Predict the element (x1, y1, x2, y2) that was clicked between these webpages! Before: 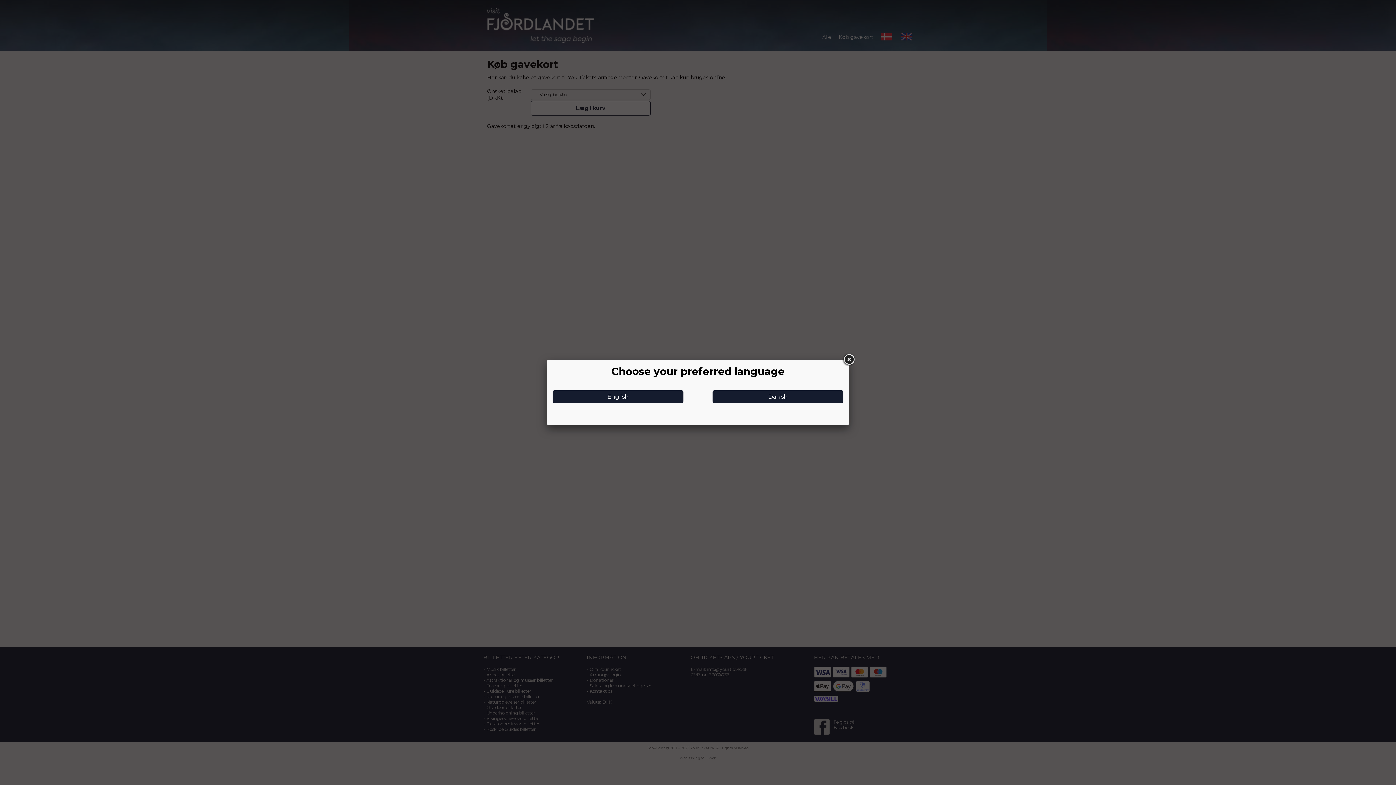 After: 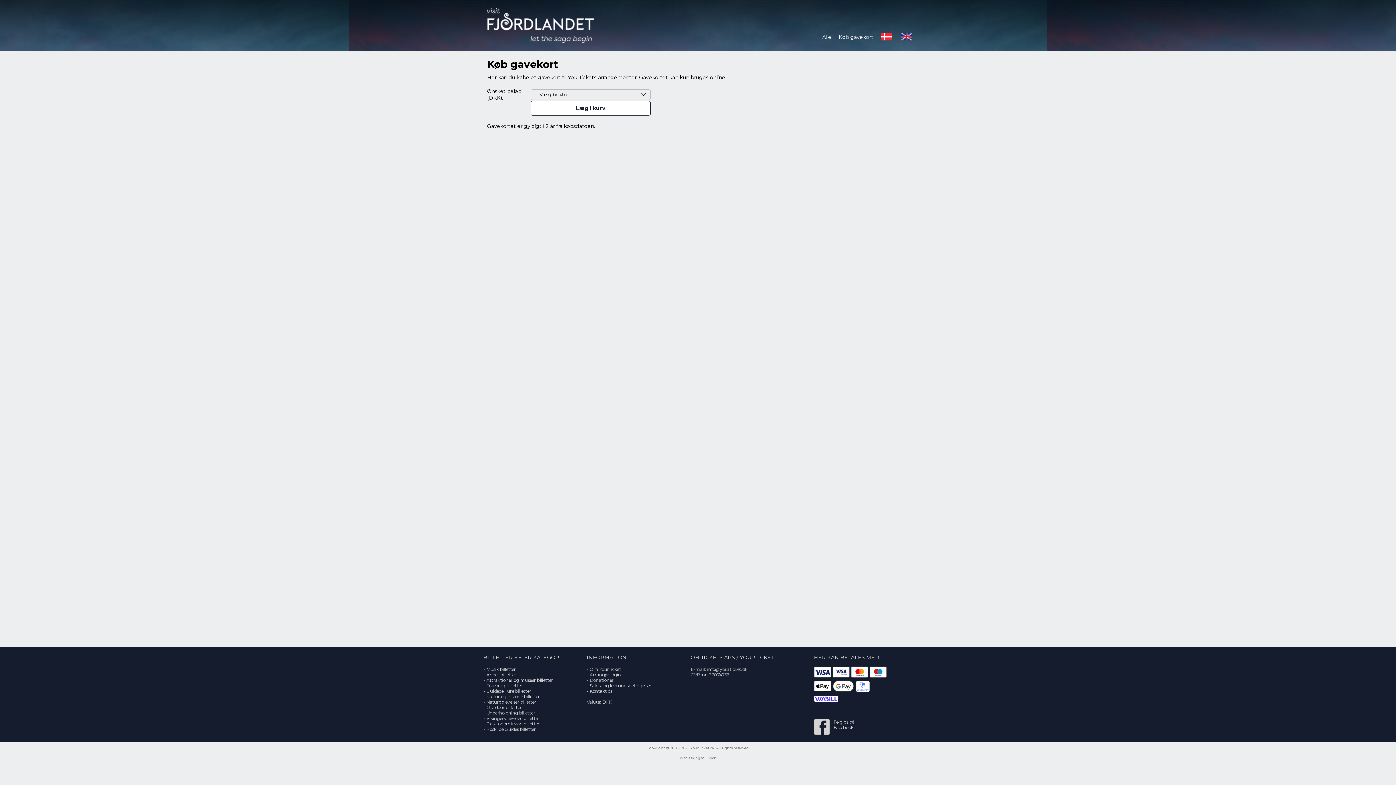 Action: bbox: (842, 353, 855, 366)